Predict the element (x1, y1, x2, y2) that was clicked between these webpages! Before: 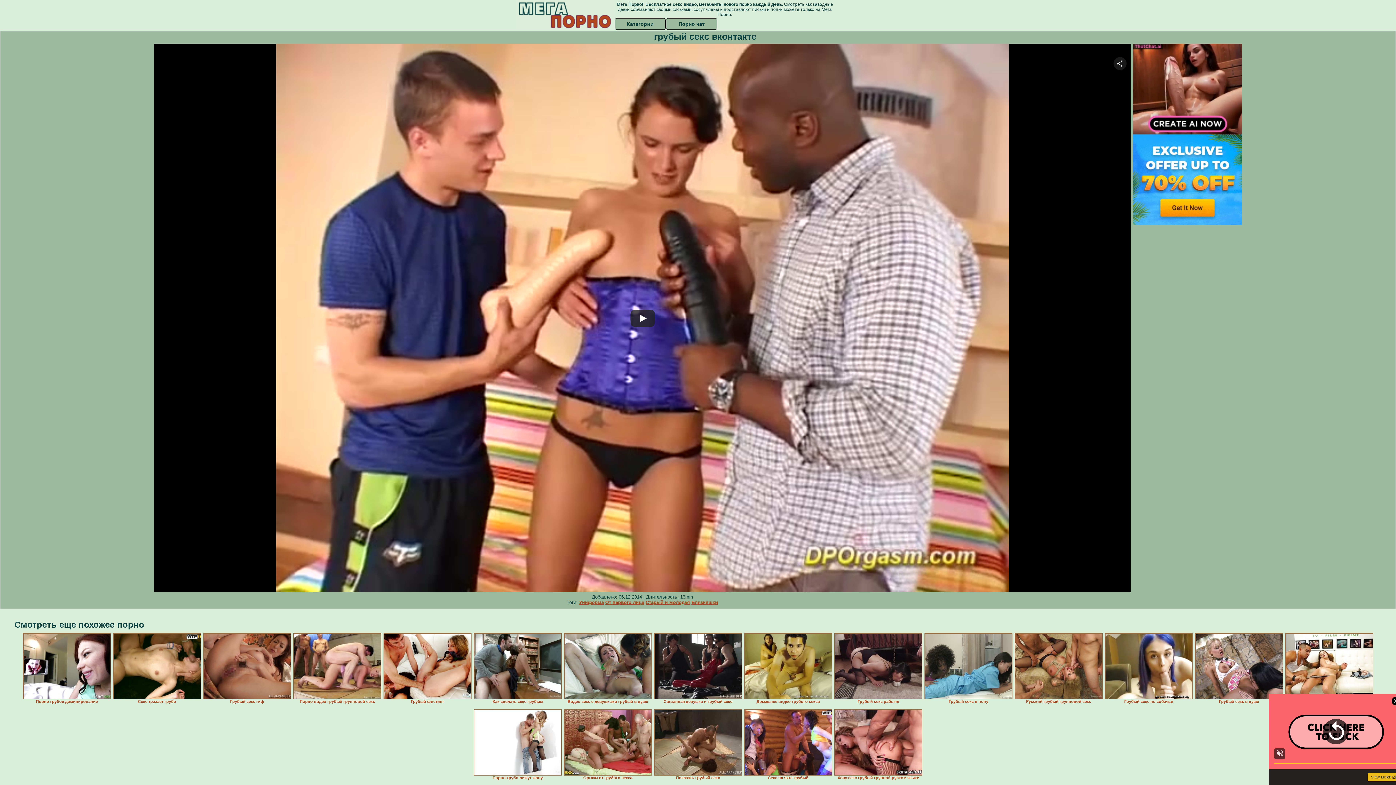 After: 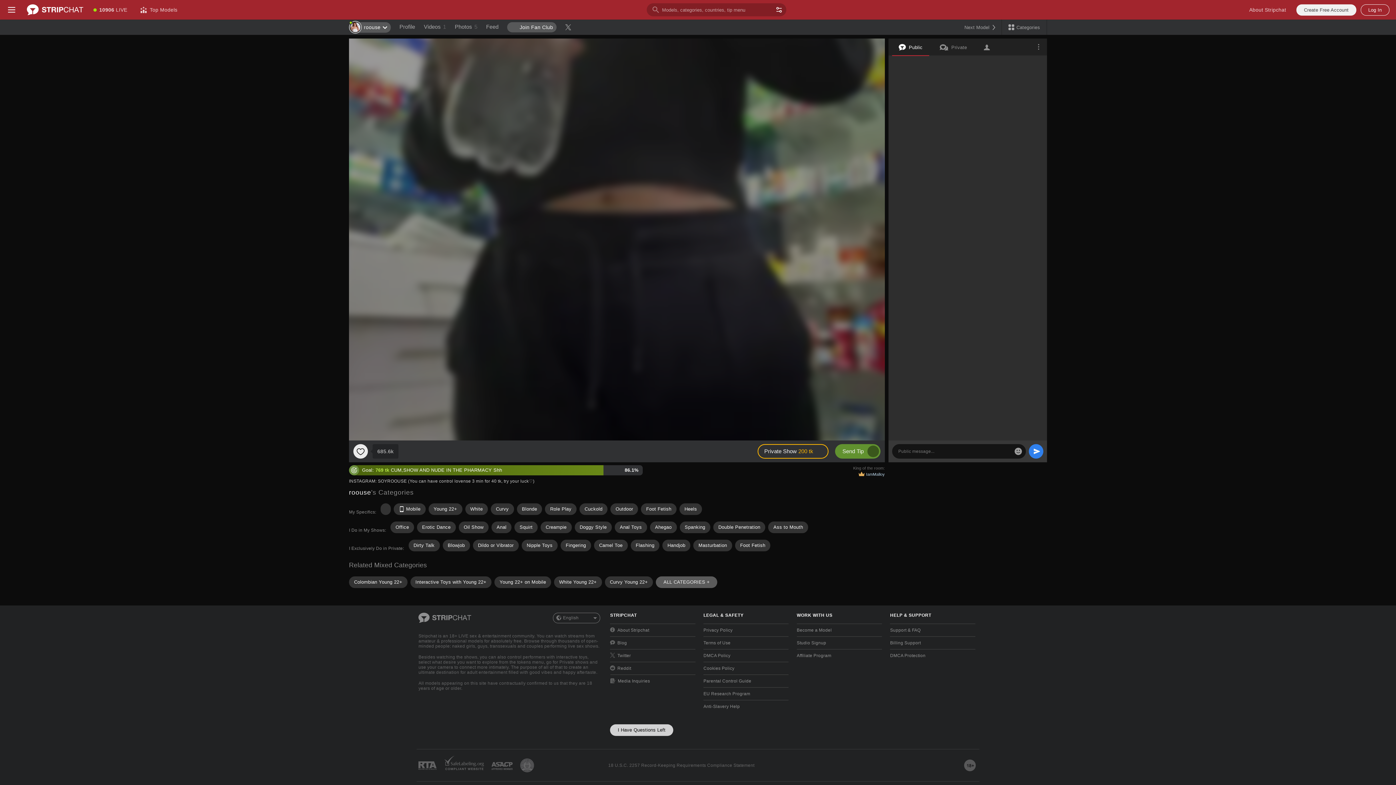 Action: label: Униформа bbox: (579, 600, 604, 605)